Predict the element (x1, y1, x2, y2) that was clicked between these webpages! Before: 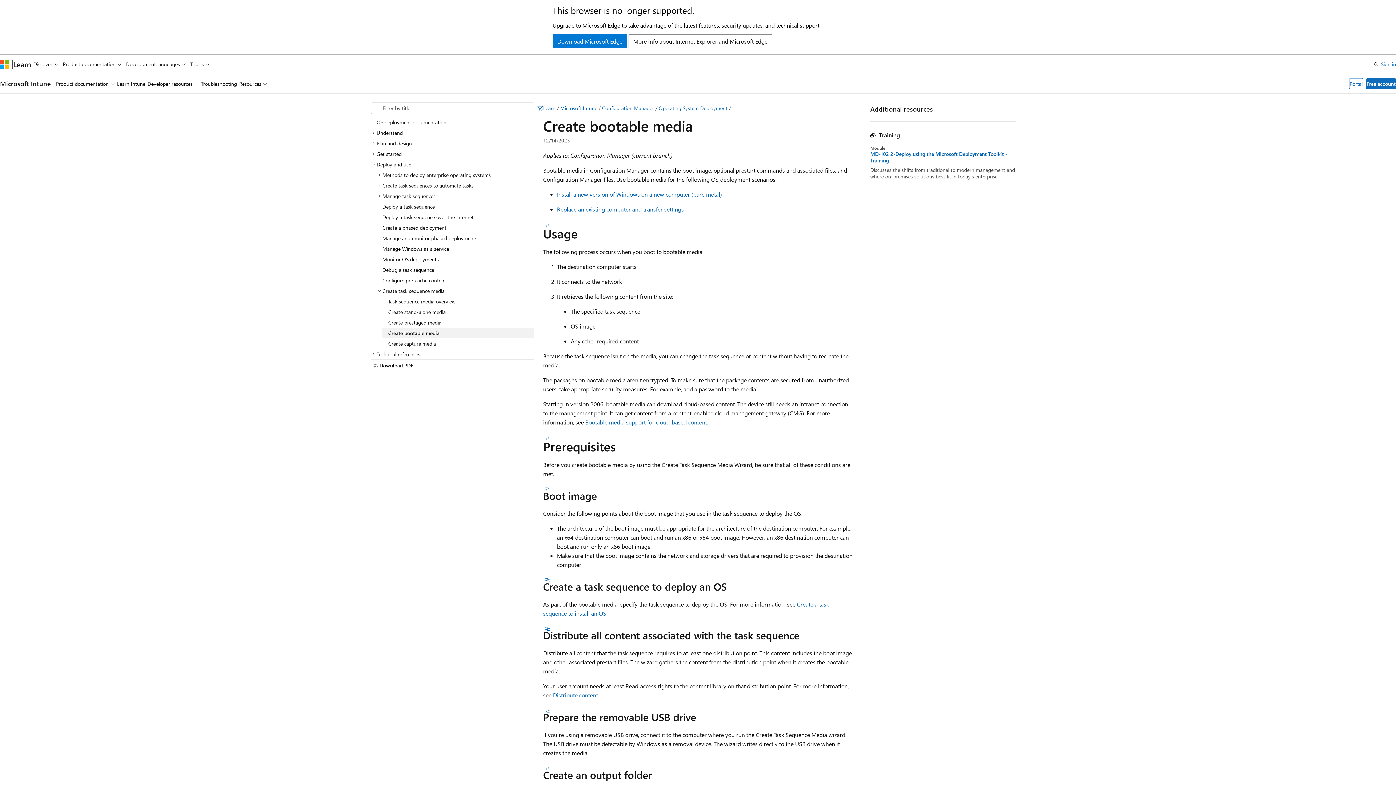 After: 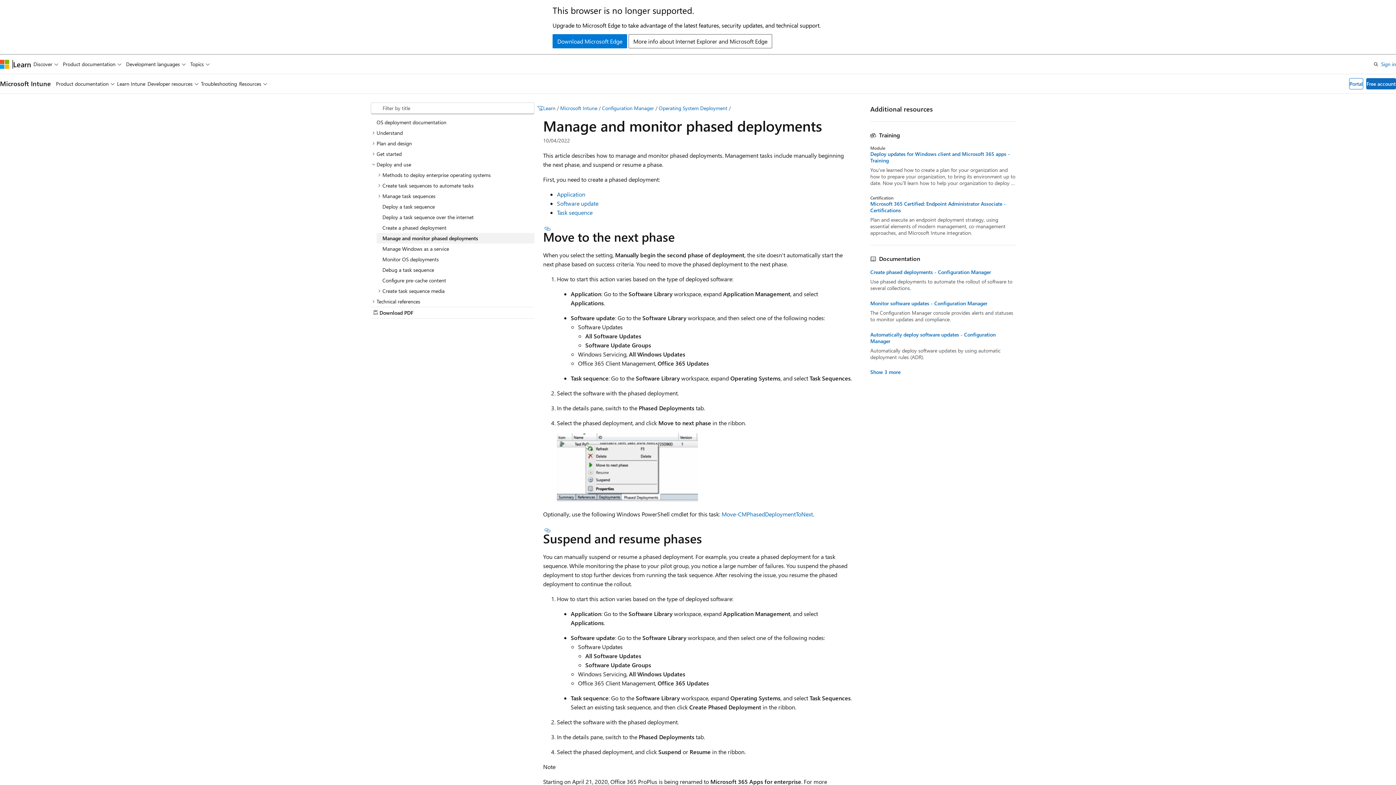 Action: label: Manage and monitor phased deployments bbox: (376, 232, 534, 243)